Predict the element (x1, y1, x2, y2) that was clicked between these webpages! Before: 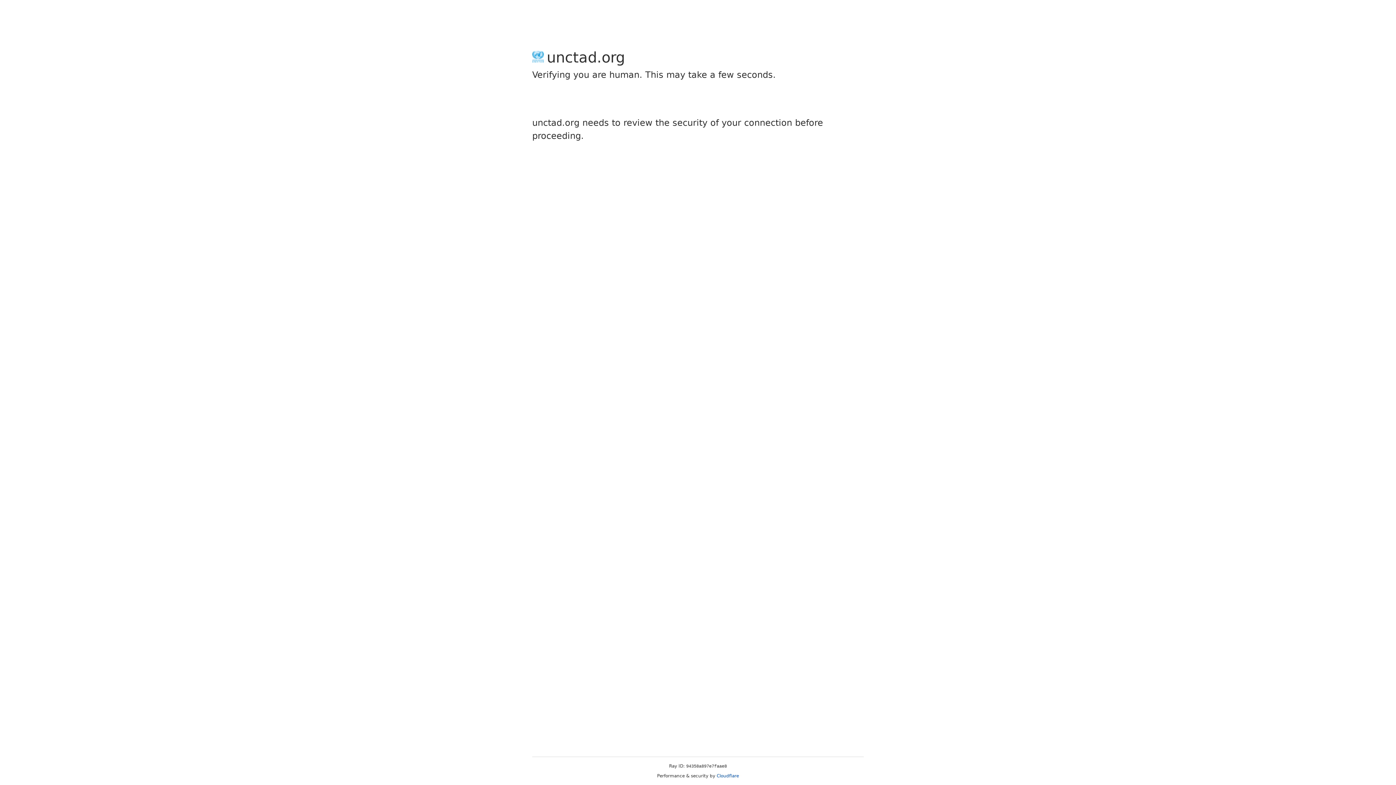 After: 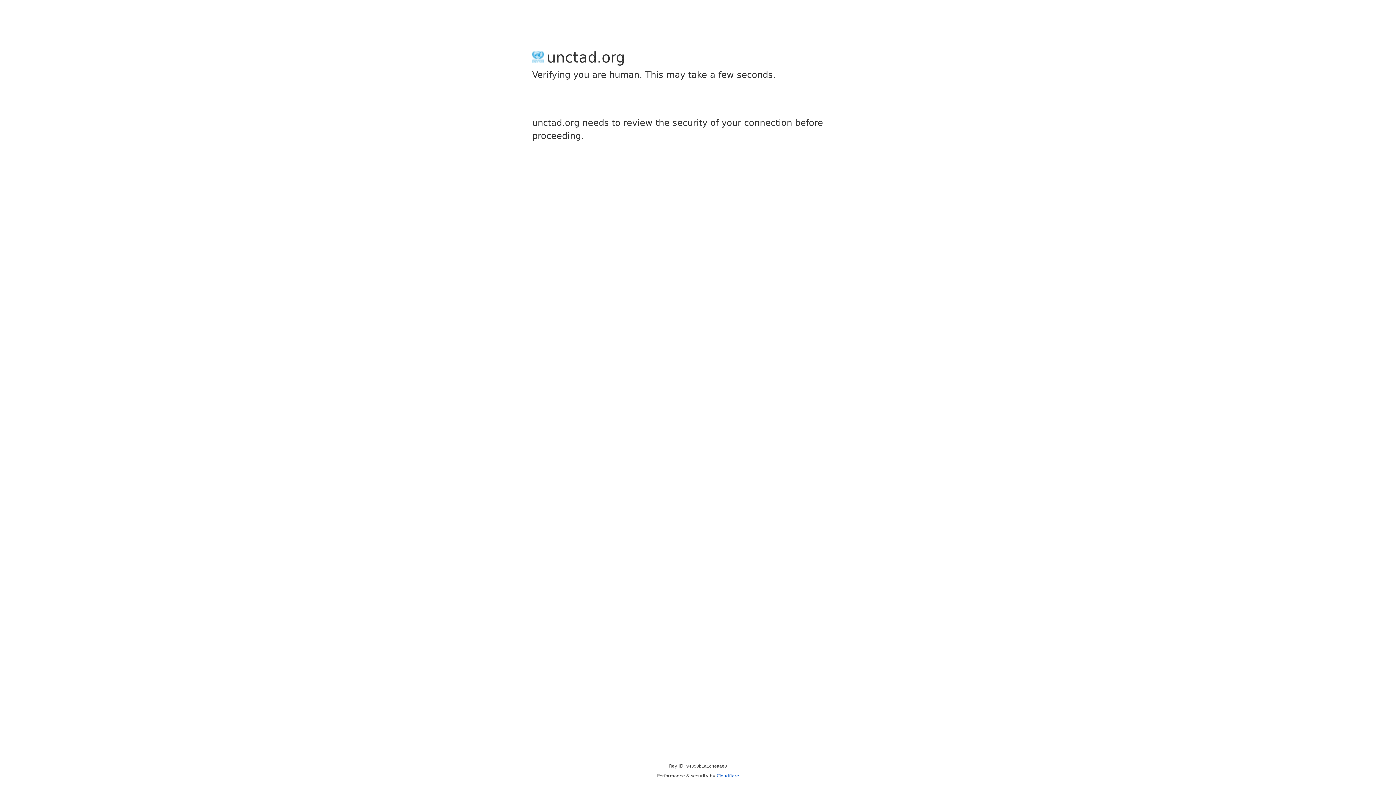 Action: label: Cloudflare bbox: (716, 773, 739, 778)